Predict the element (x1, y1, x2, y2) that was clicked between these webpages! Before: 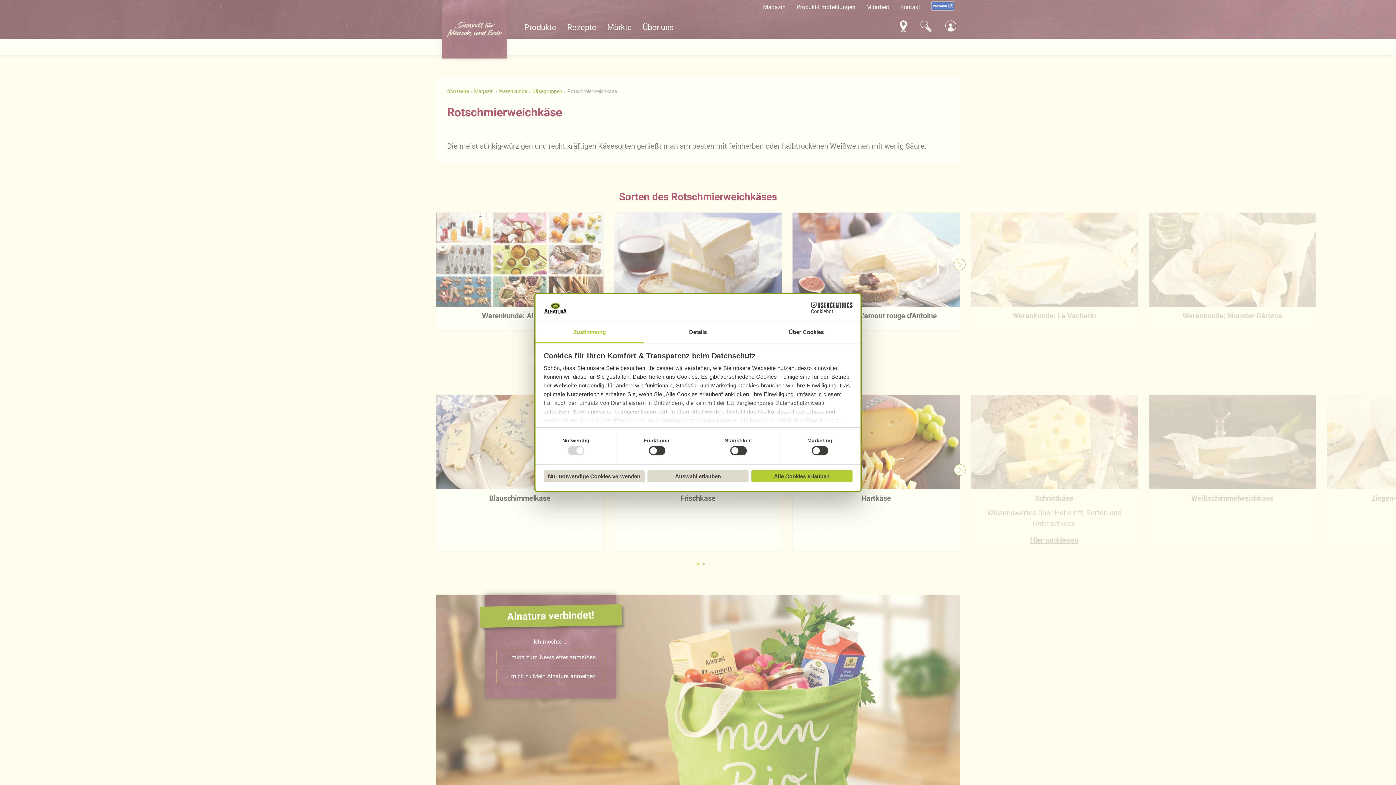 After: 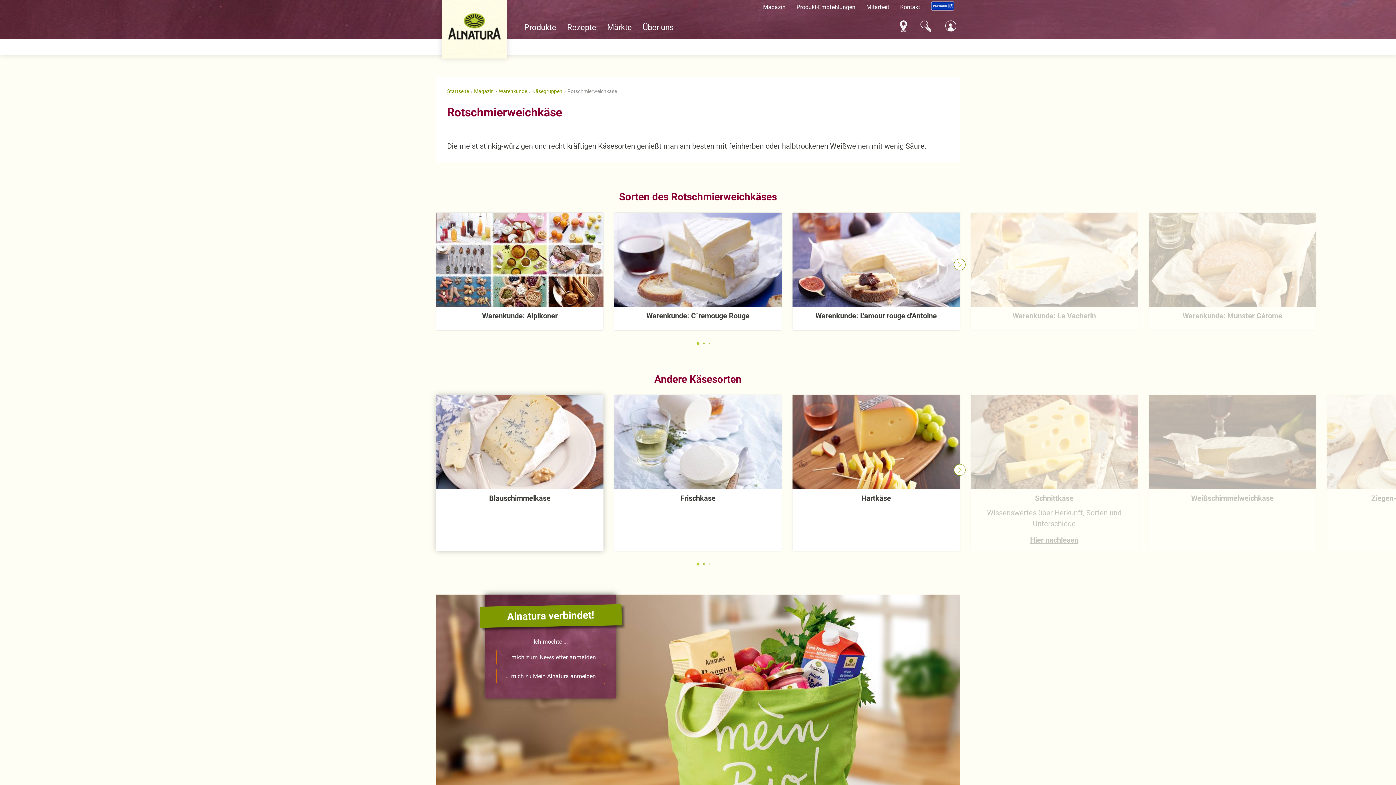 Action: label: Nur notwendige Cookies verwenden bbox: (543, 470, 644, 482)